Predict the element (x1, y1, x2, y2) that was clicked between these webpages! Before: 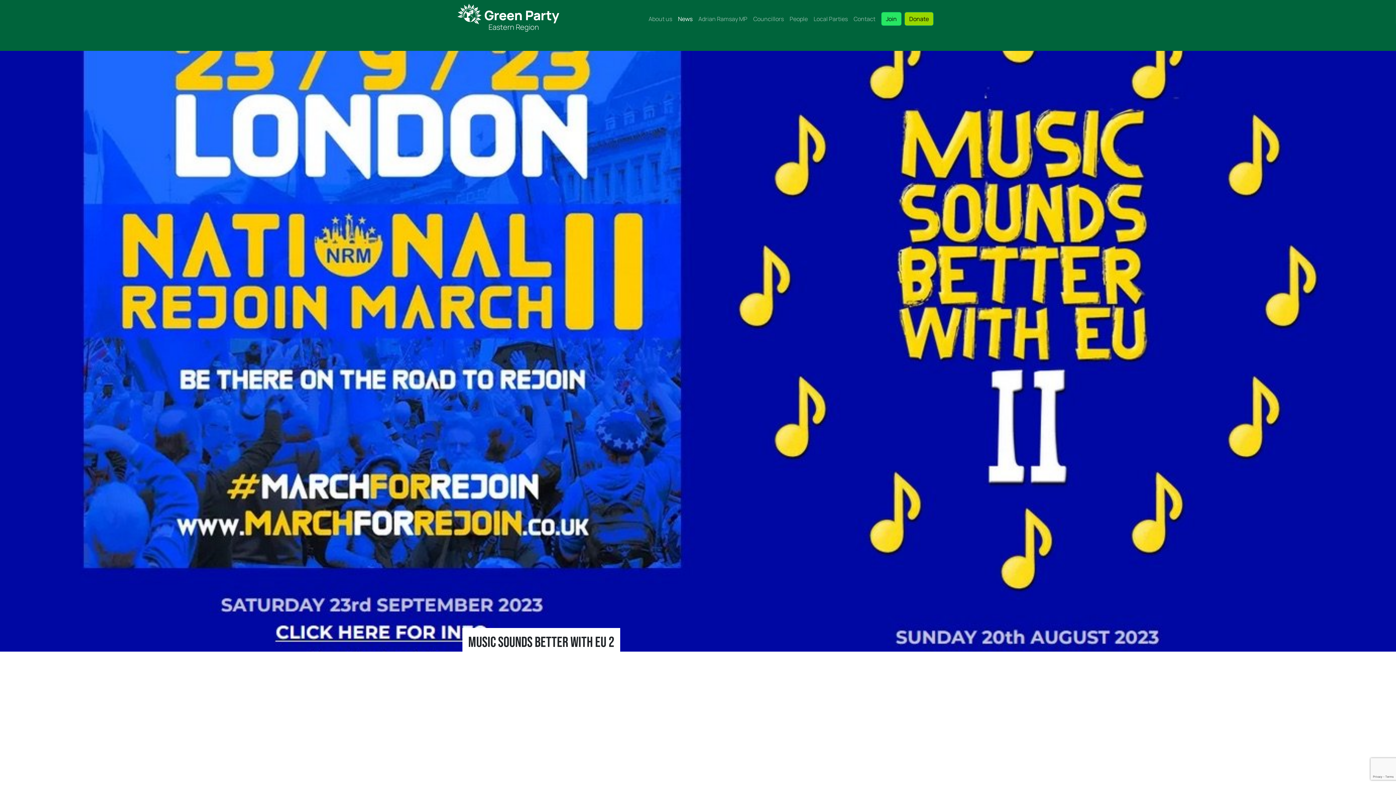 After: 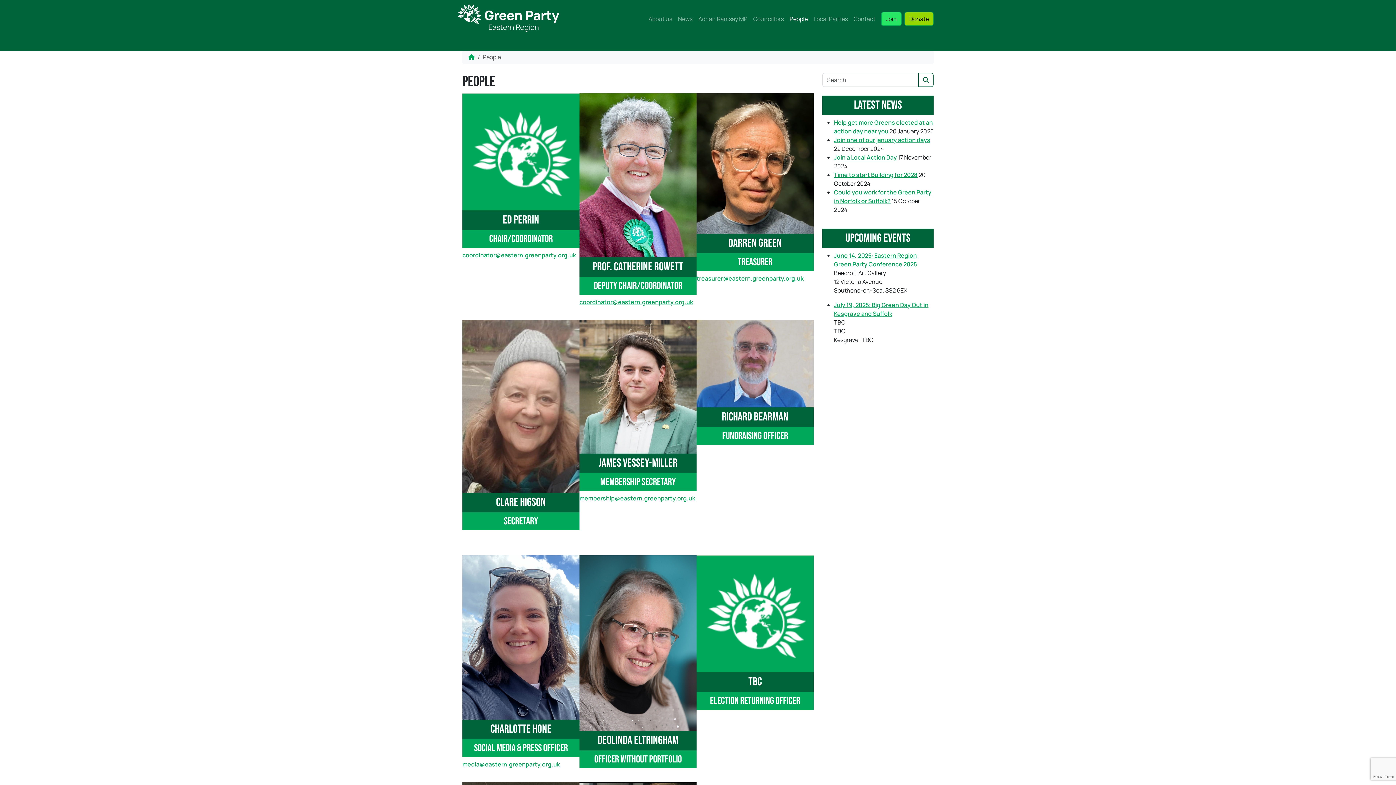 Action: bbox: (786, 11, 810, 26) label: People